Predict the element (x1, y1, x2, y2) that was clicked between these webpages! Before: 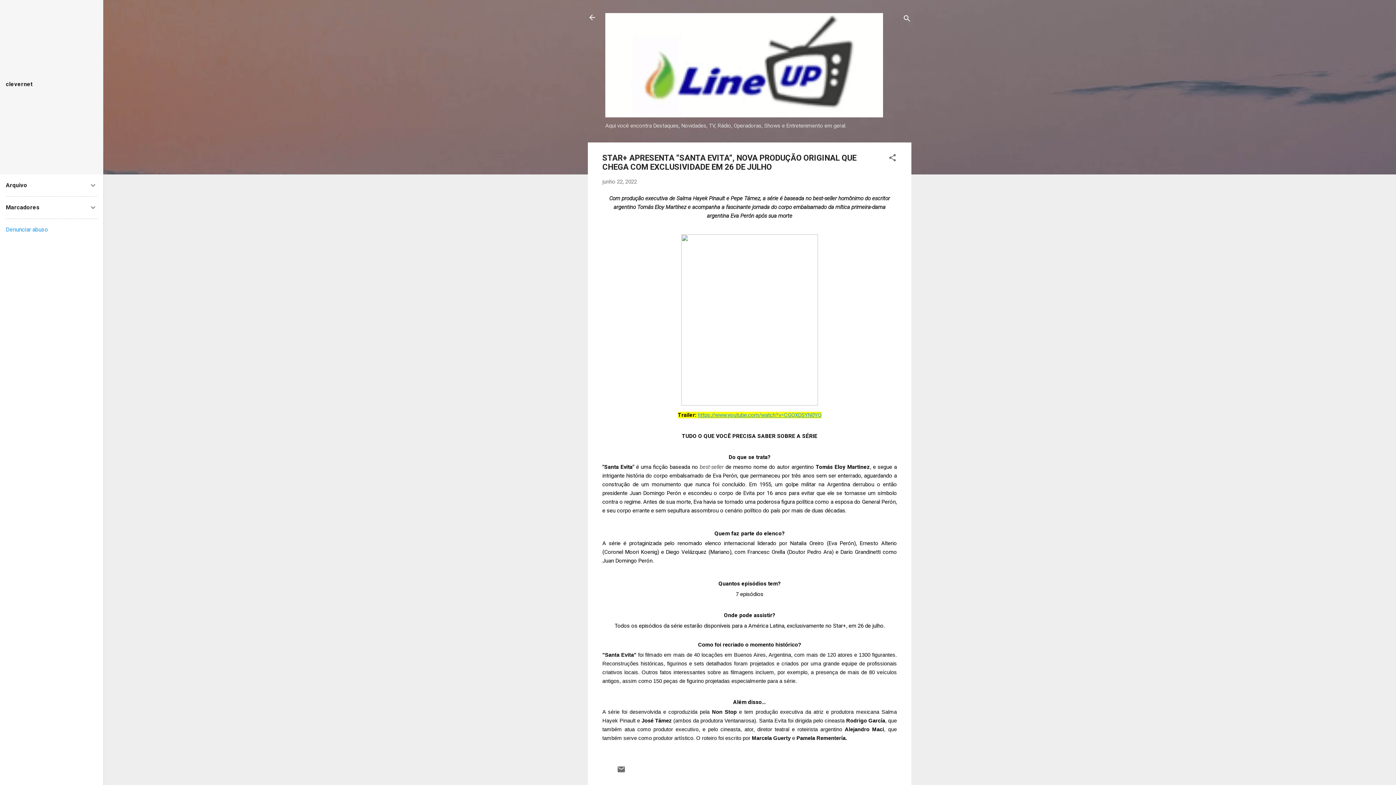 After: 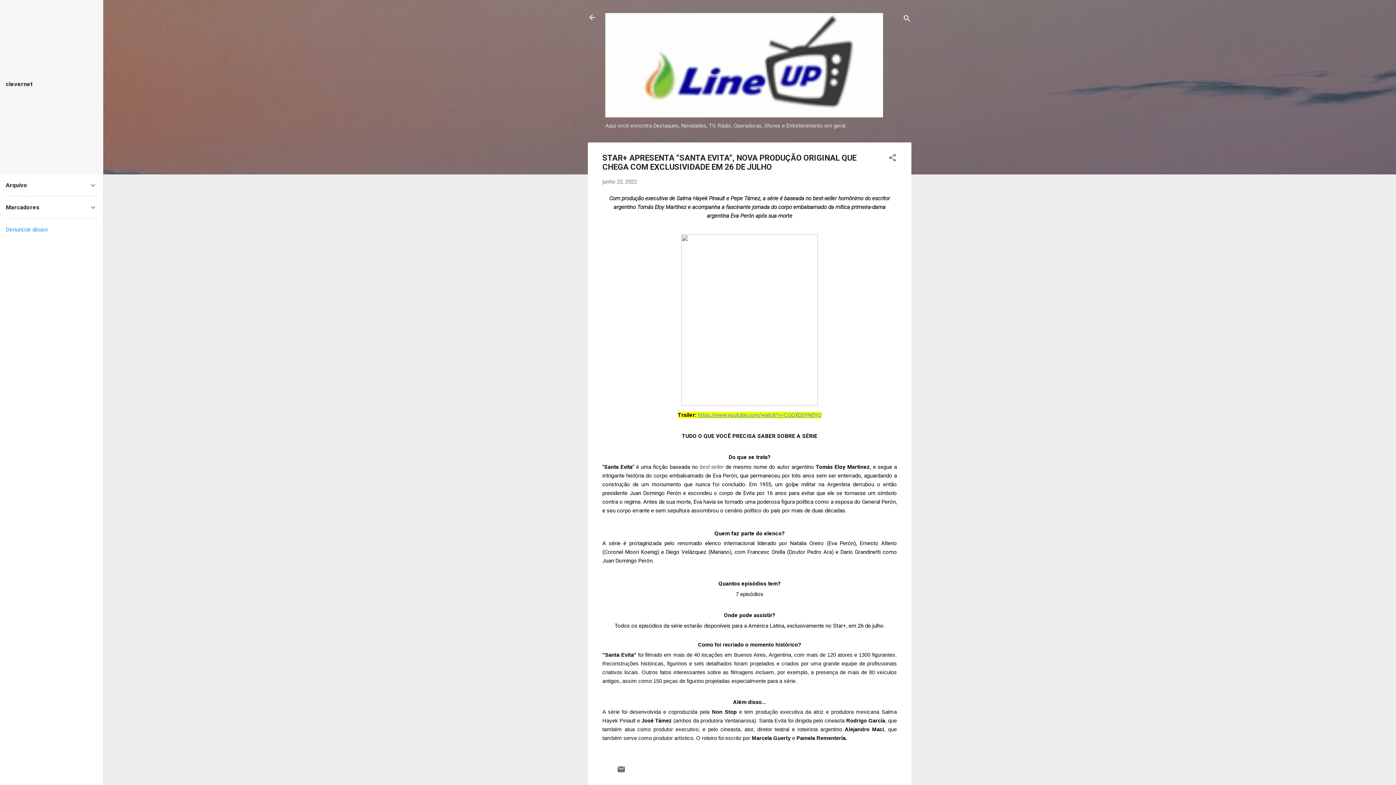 Action: bbox: (602, 178, 637, 184) label: junho 22, 2022